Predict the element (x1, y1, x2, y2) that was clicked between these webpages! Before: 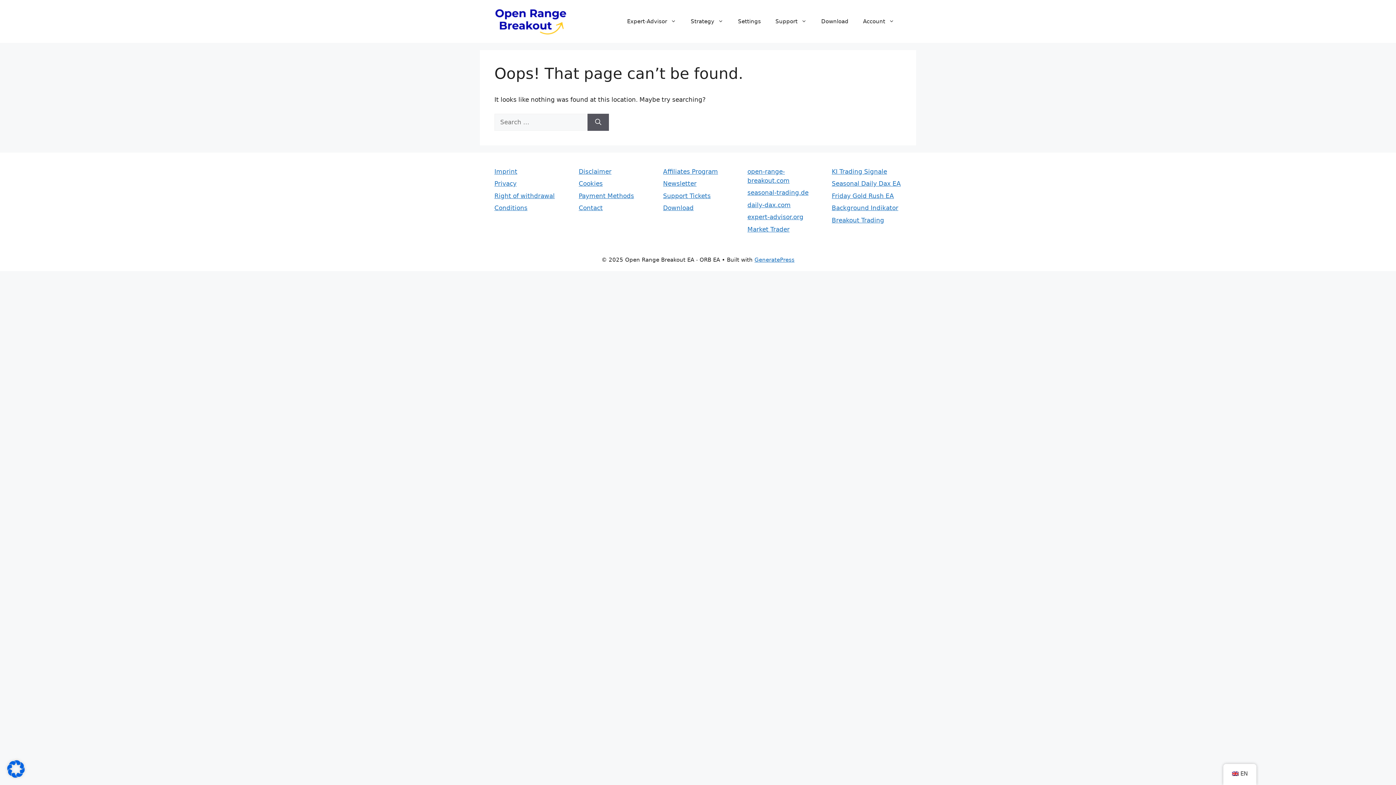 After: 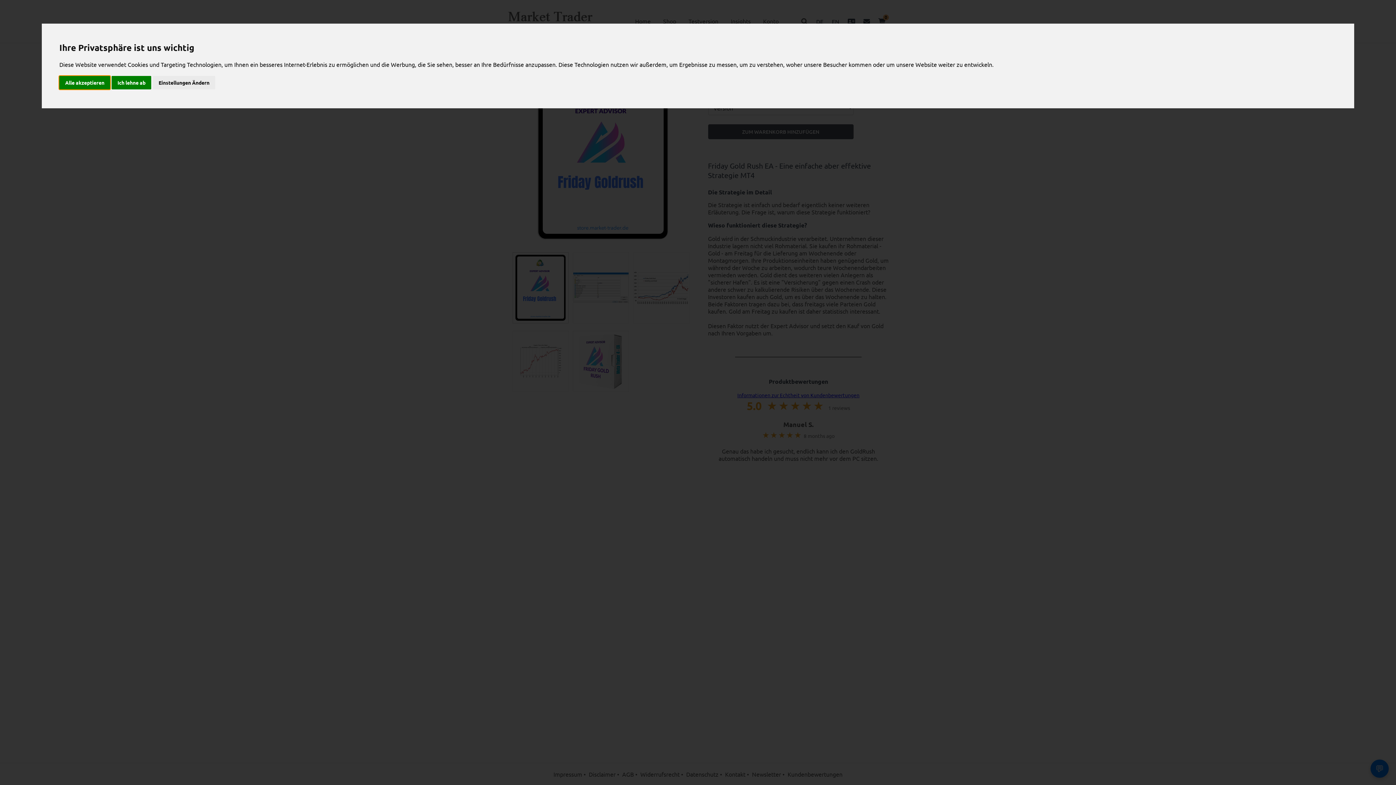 Action: bbox: (832, 192, 894, 199) label: Friday Gold Rush EA